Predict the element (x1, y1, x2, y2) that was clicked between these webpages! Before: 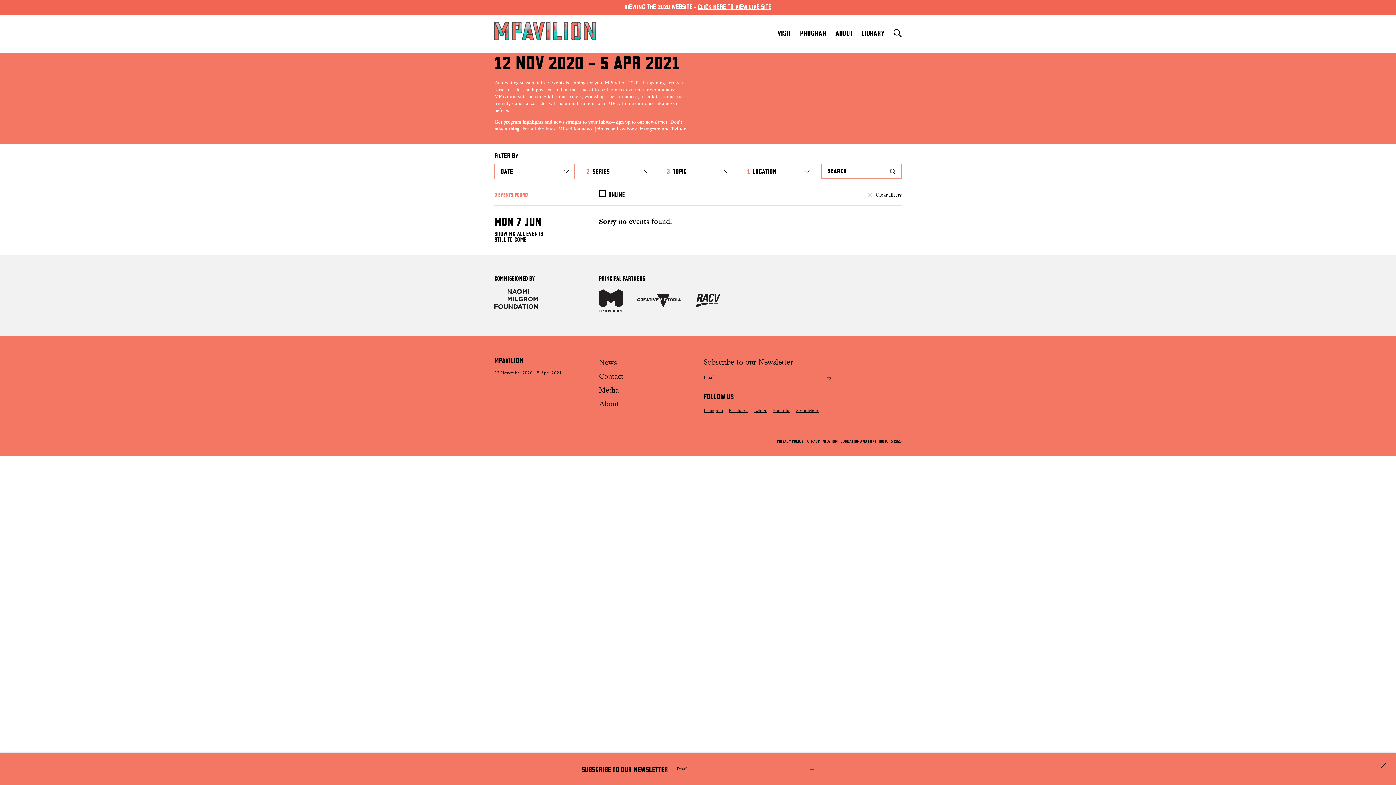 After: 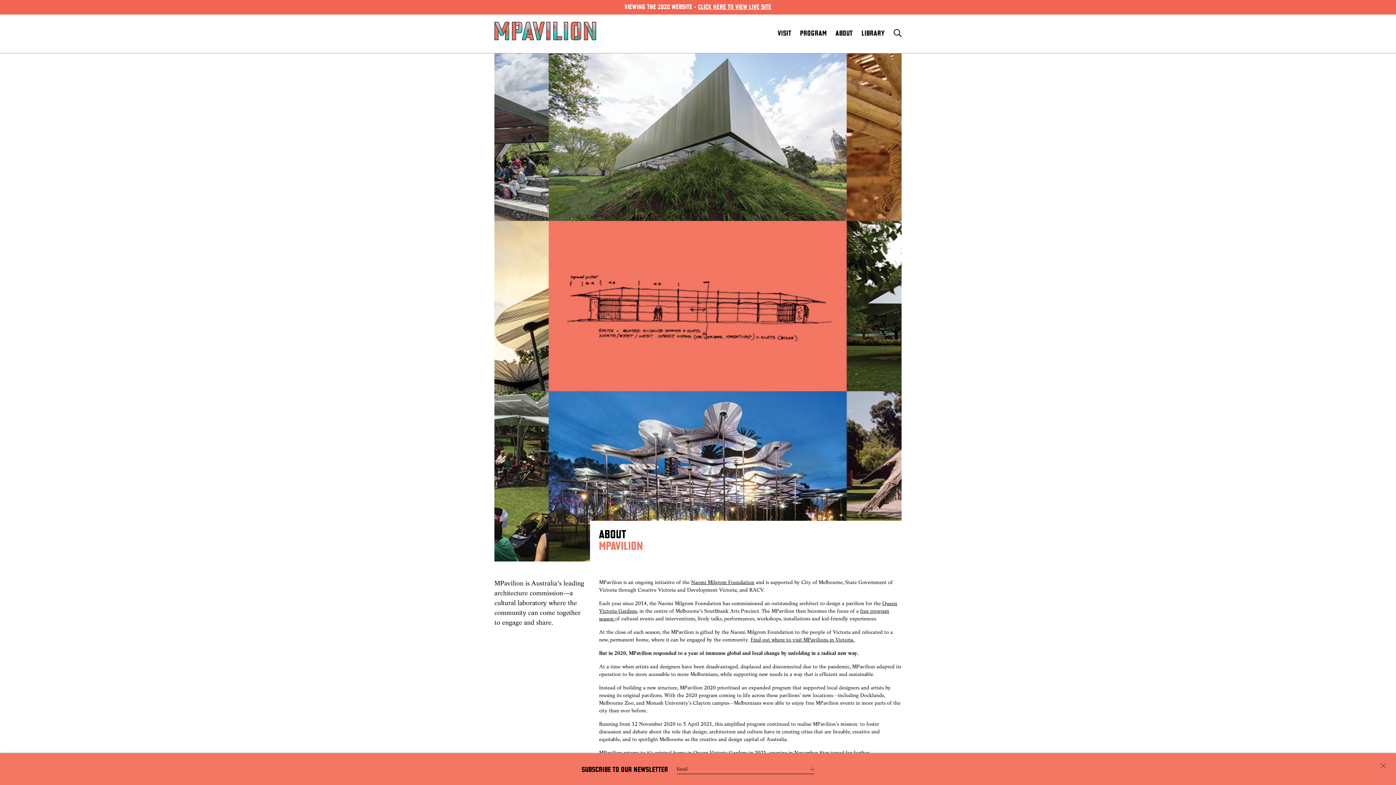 Action: label: About bbox: (599, 401, 619, 409)